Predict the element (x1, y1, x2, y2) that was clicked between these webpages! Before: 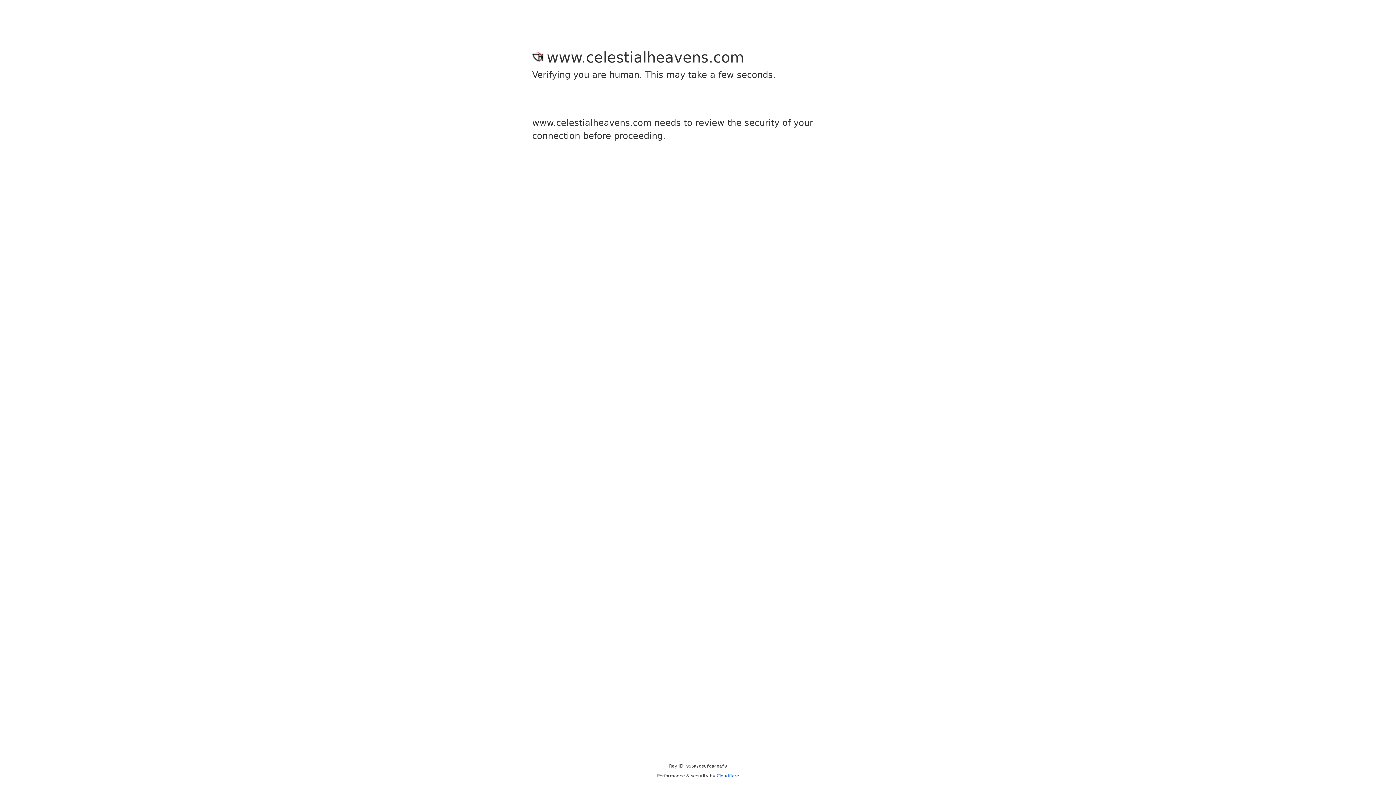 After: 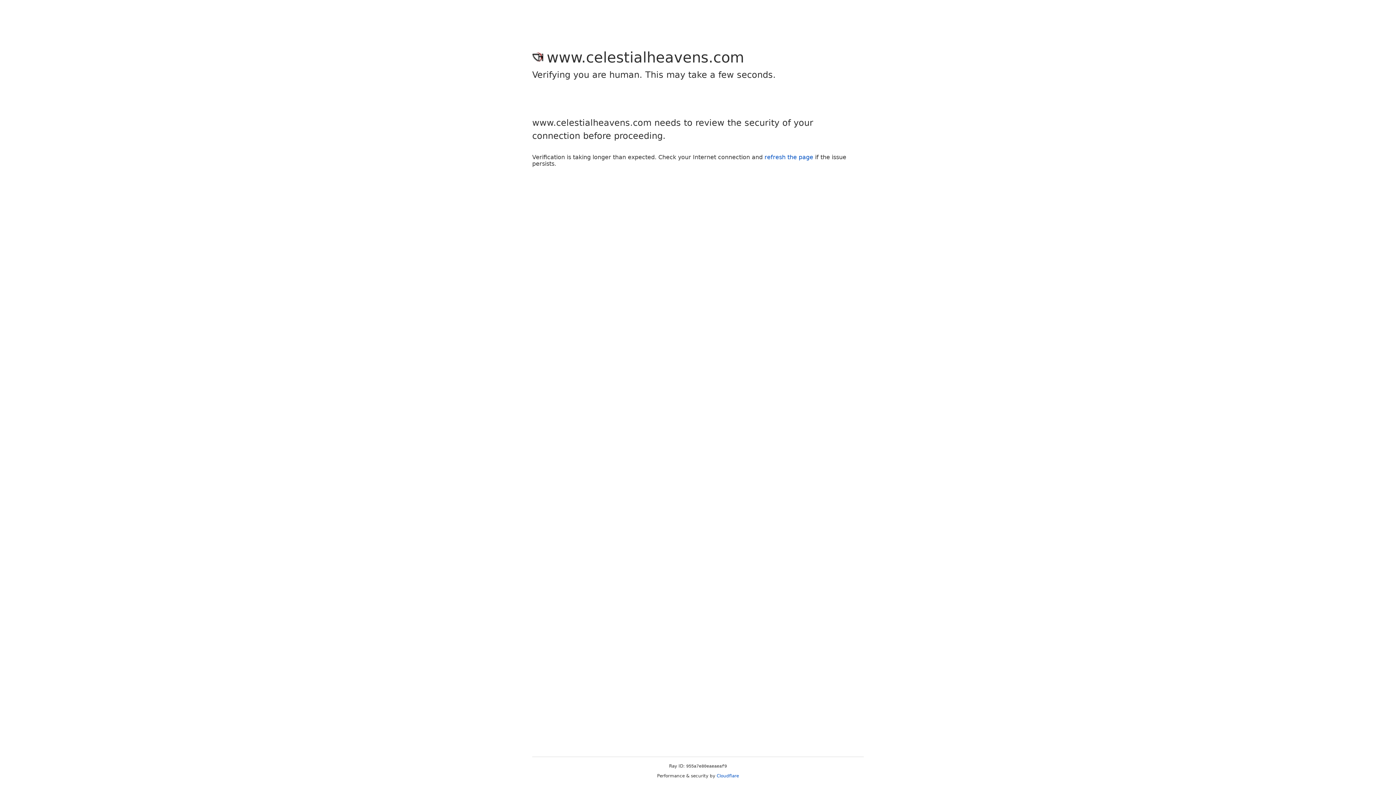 Action: bbox: (716, 773, 739, 778) label: Cloudflare